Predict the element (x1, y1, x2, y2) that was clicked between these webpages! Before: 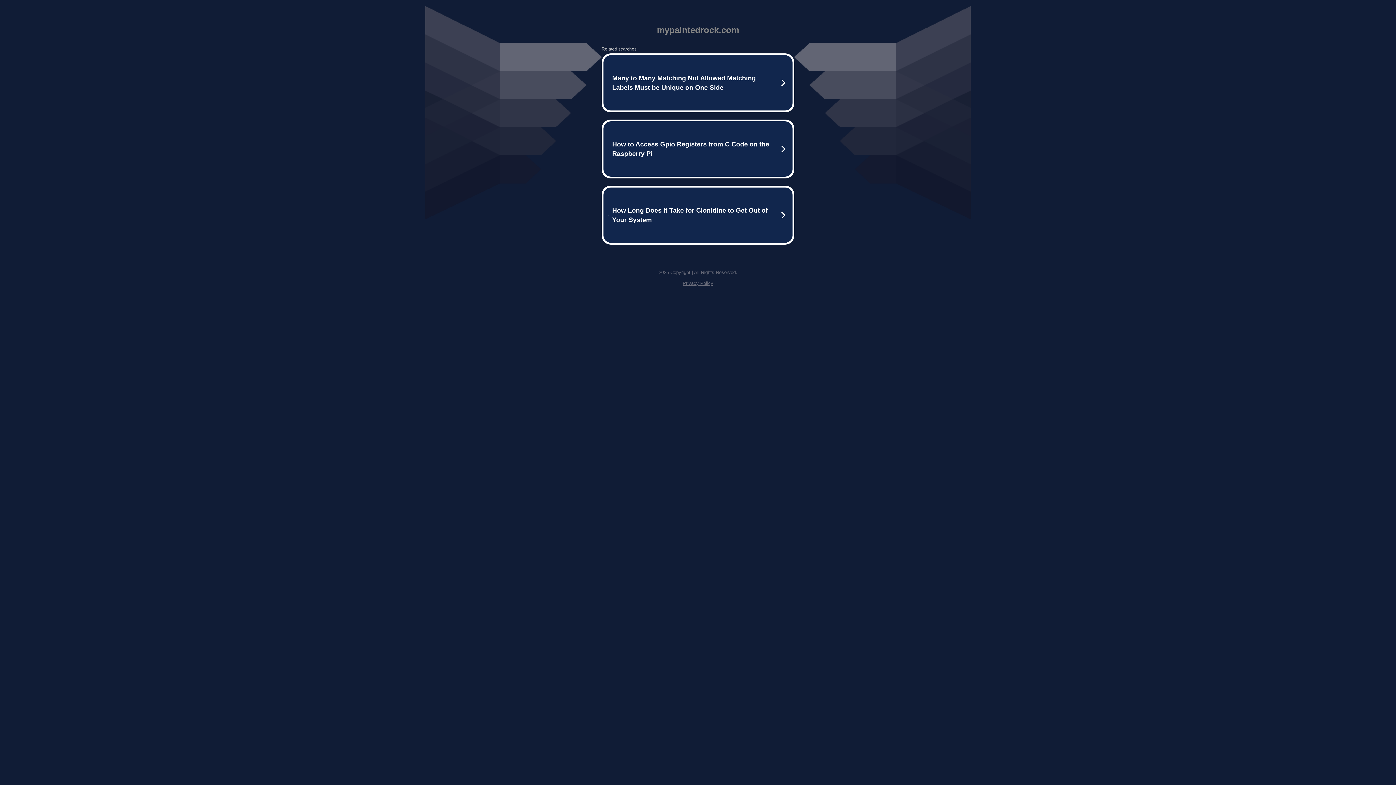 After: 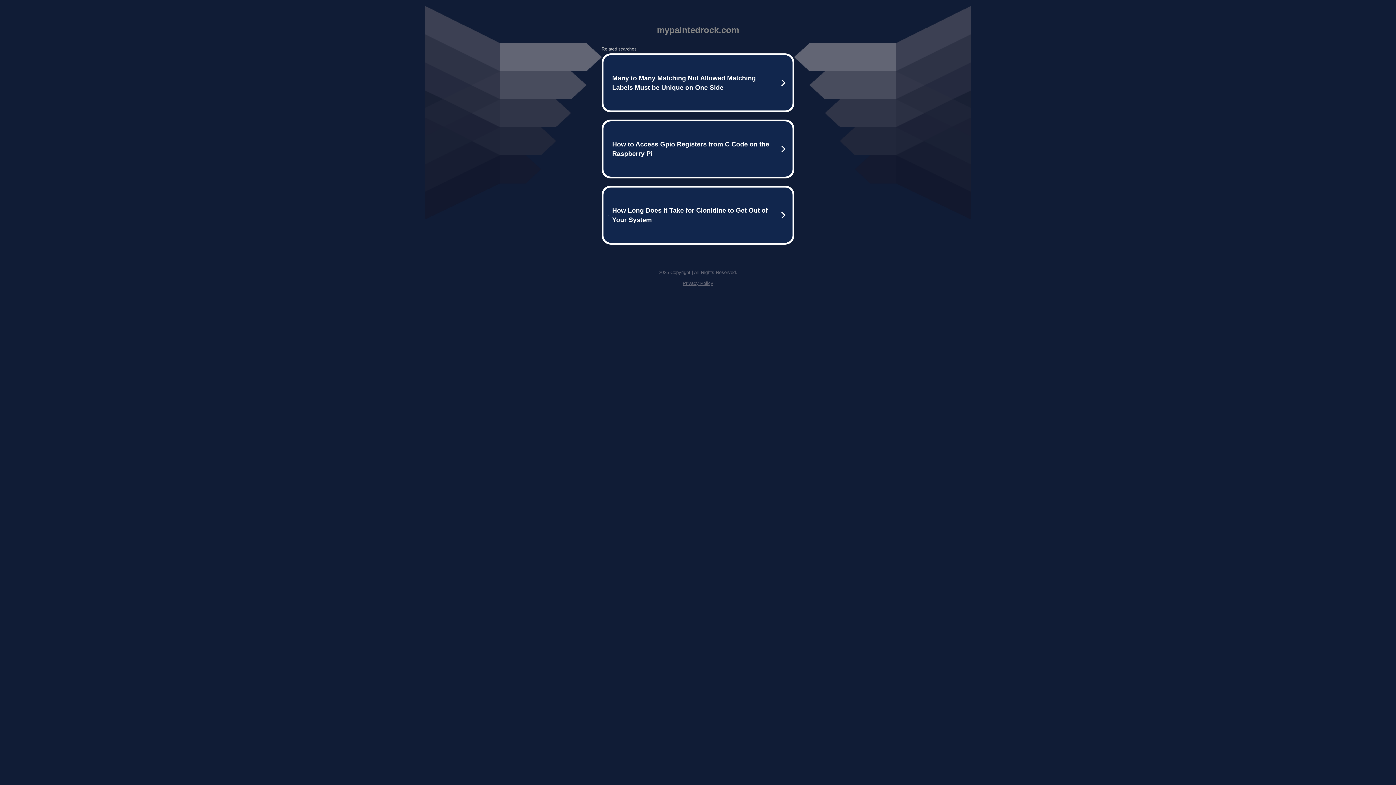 Action: label: Privacy Policy bbox: (682, 280, 713, 286)